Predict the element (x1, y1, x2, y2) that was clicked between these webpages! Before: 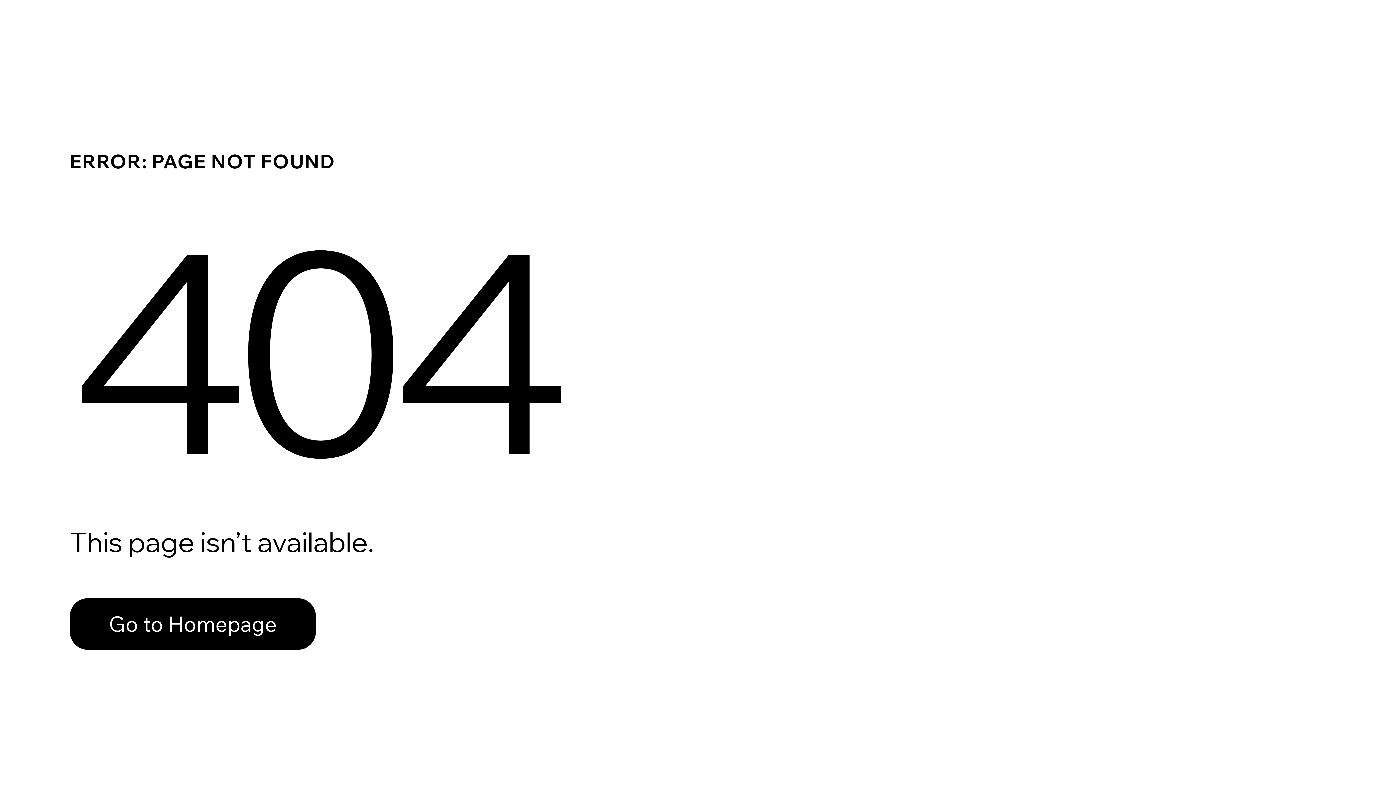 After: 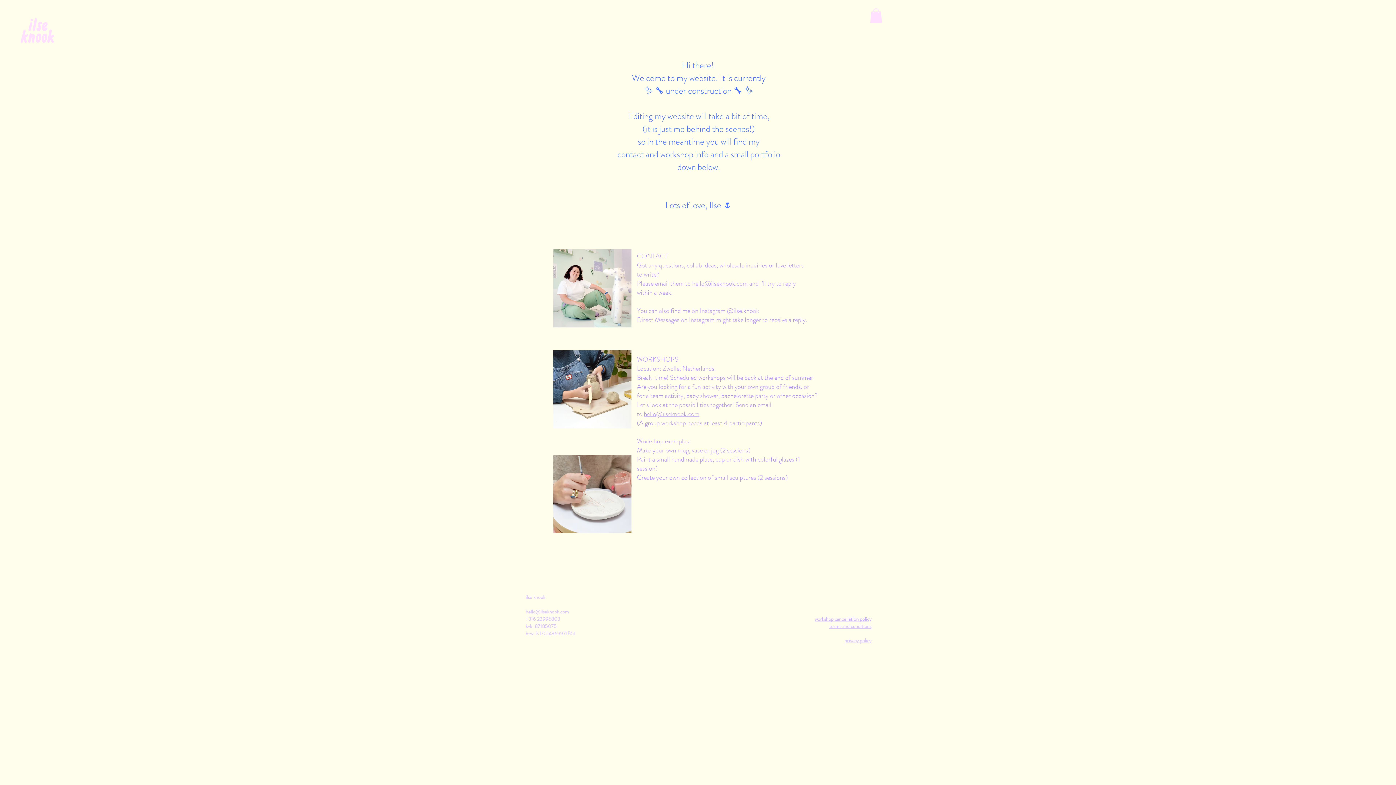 Action: bbox: (69, 582, 768, 659) label: Go to Homepage